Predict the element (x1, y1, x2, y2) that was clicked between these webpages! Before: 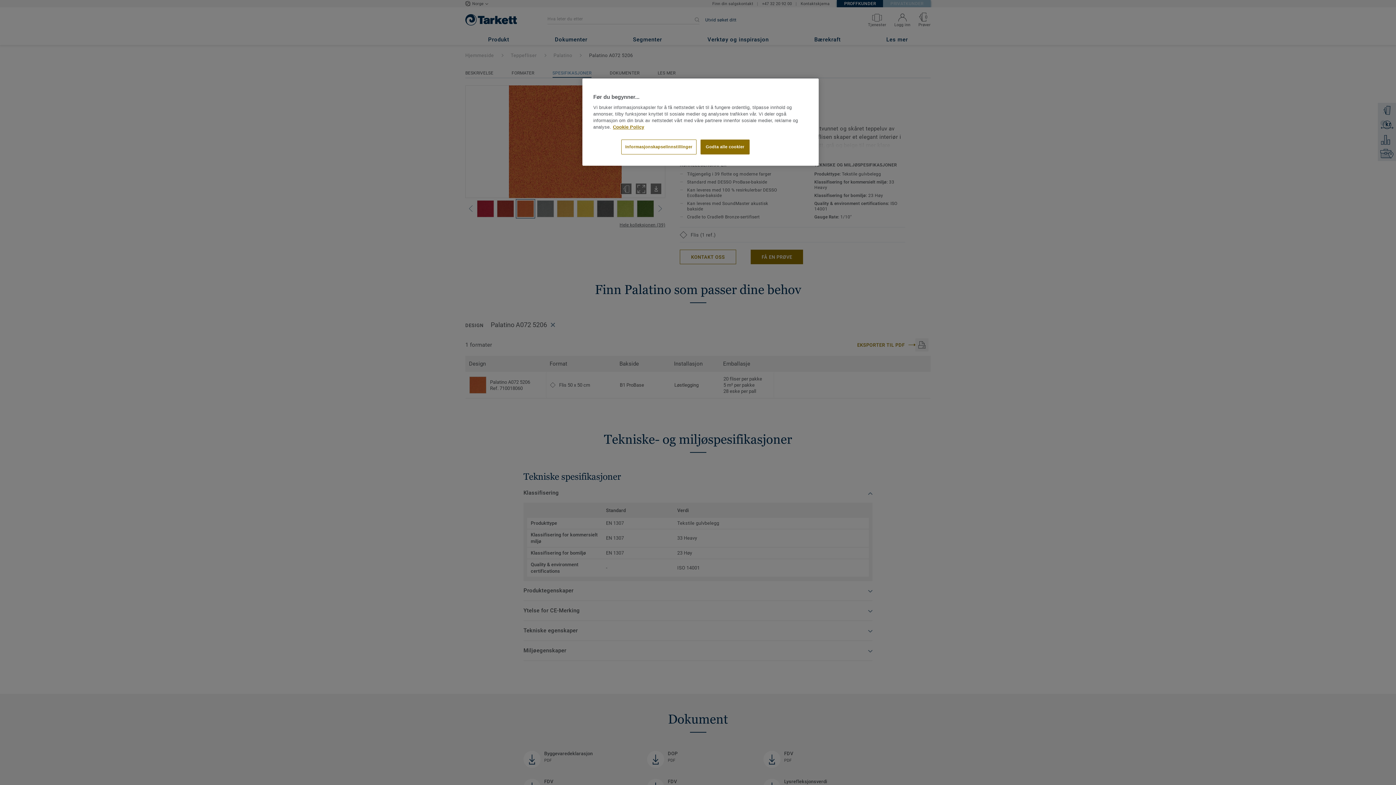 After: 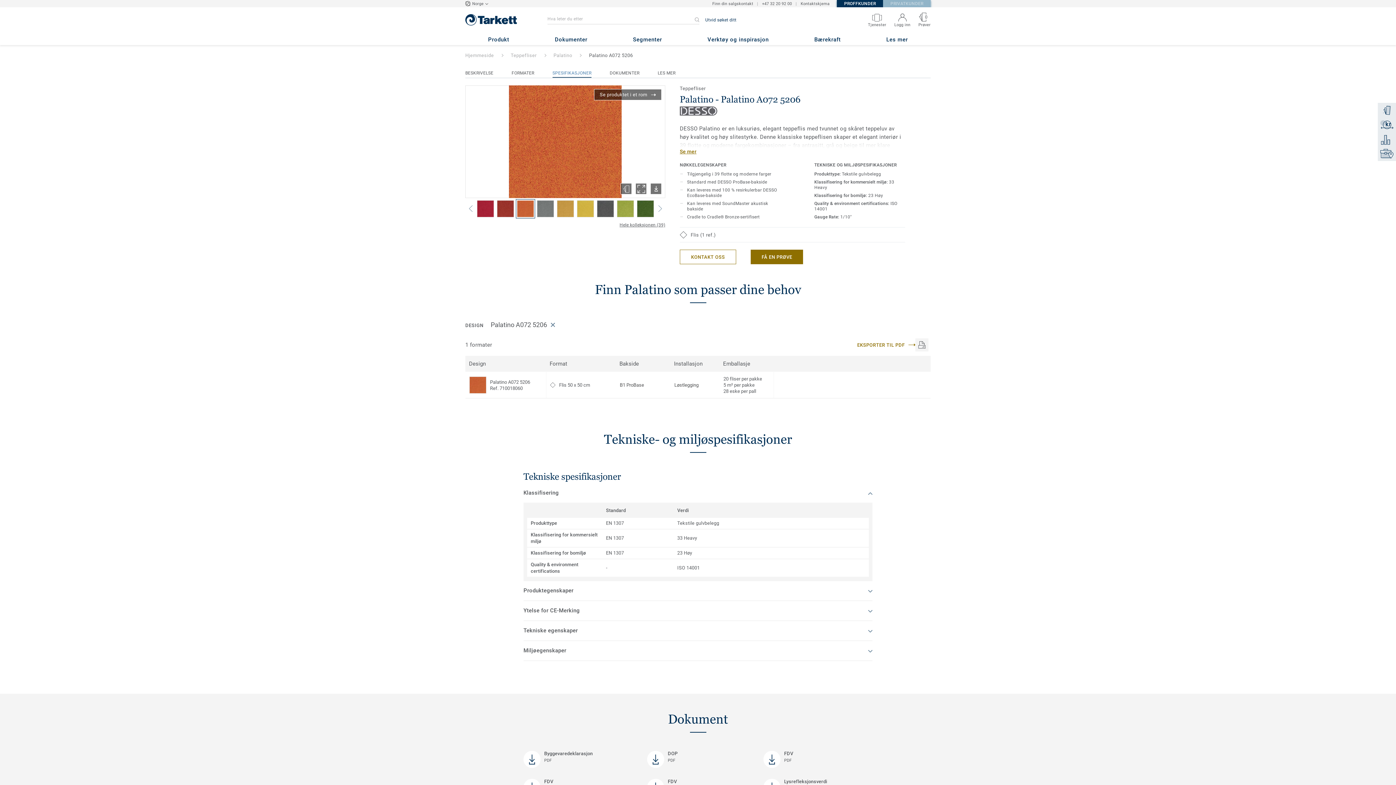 Action: bbox: (700, 139, 749, 154) label: Godta alle cookier